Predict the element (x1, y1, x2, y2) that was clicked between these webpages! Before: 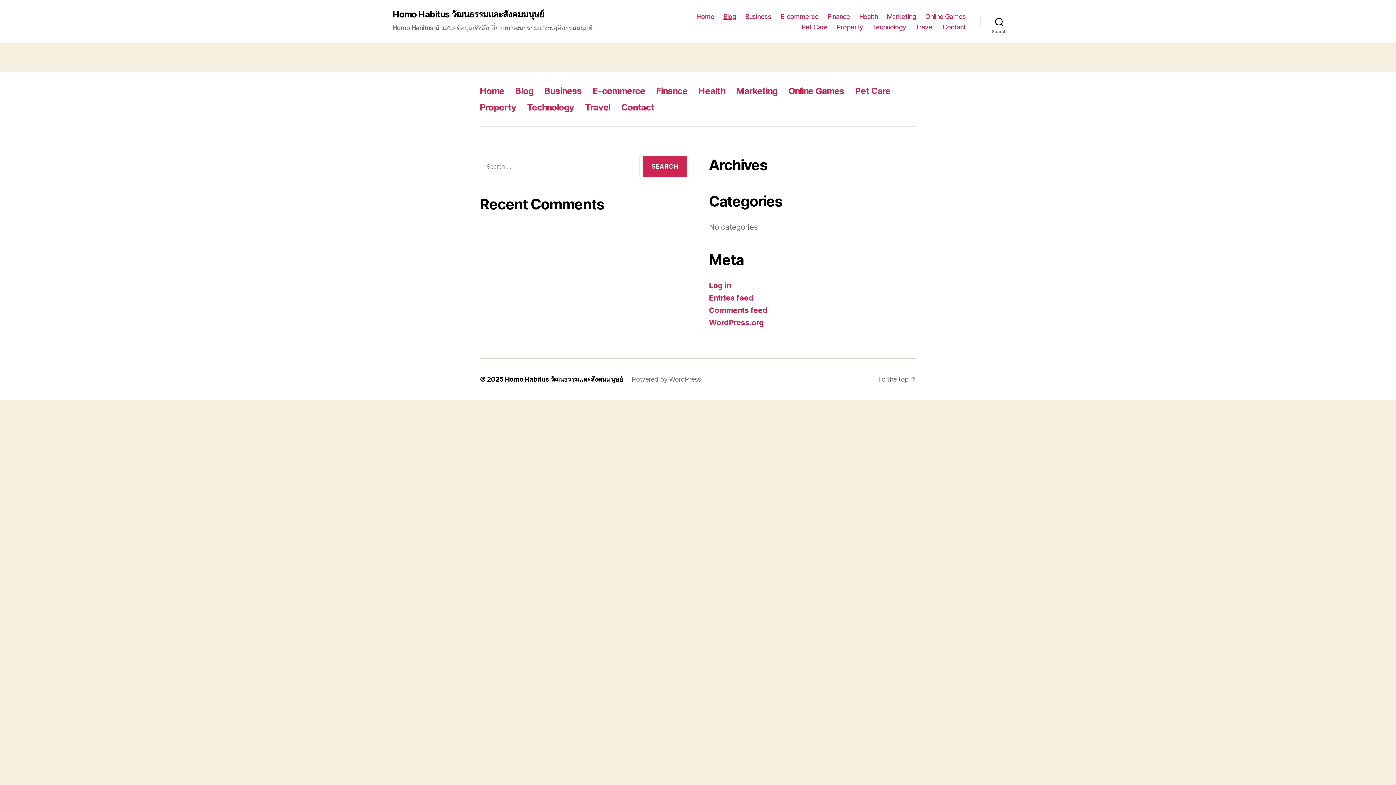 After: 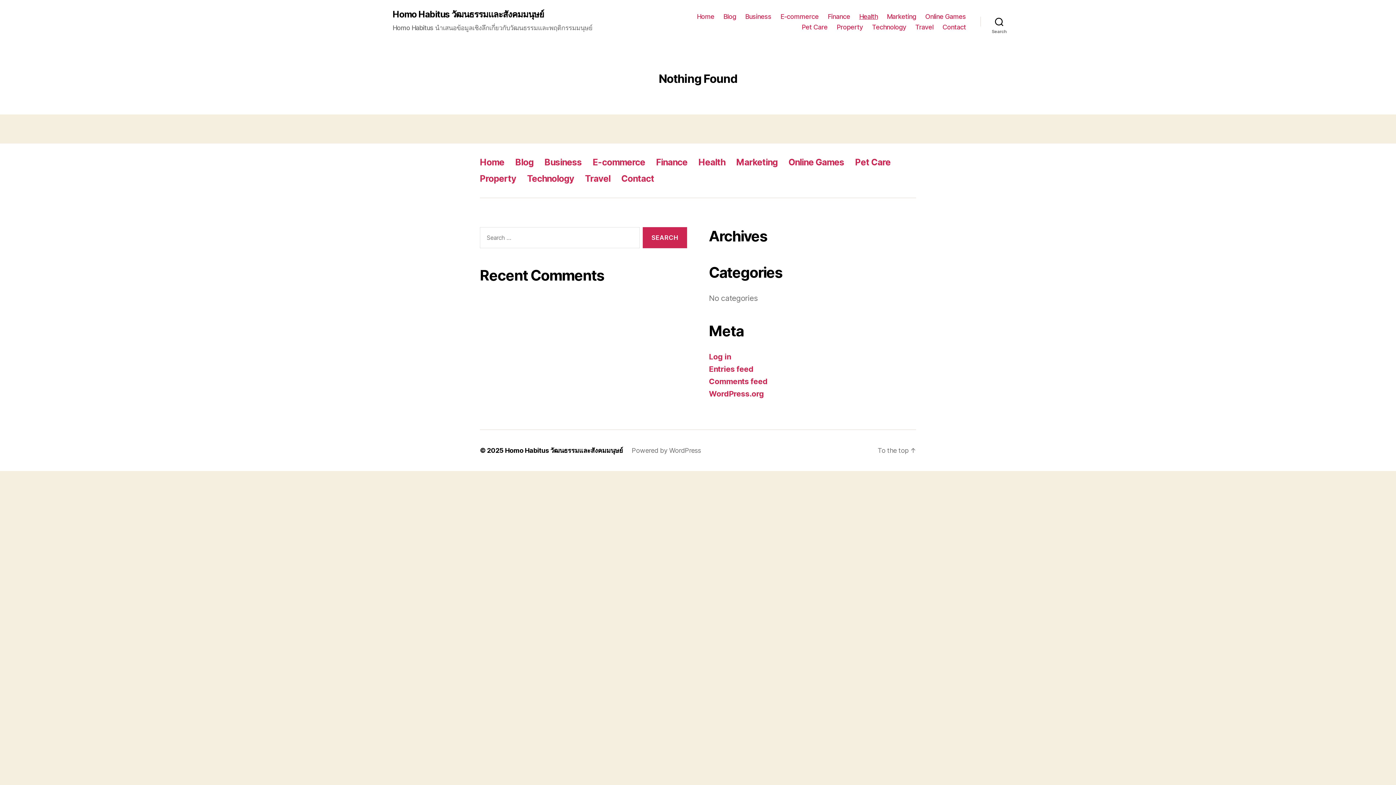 Action: bbox: (859, 12, 877, 20) label: Health